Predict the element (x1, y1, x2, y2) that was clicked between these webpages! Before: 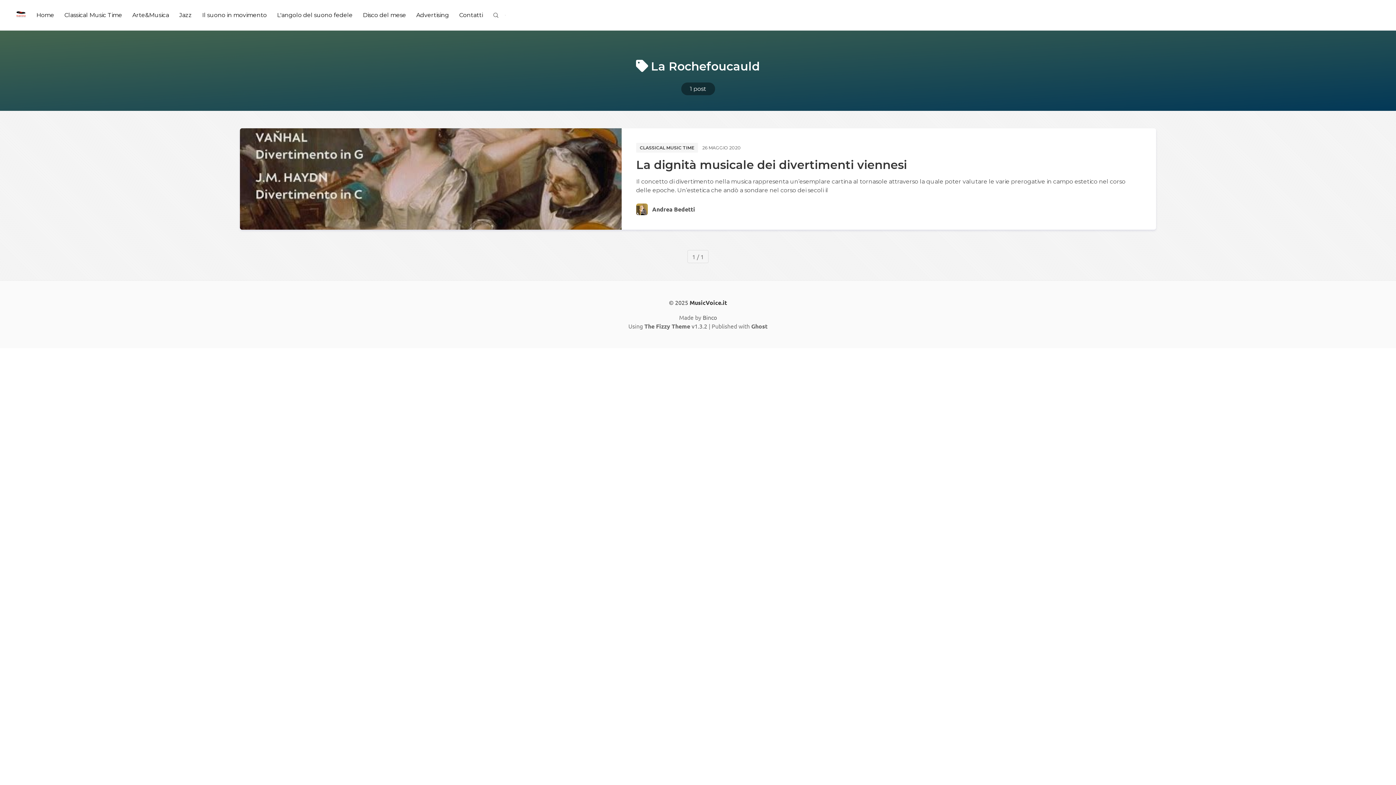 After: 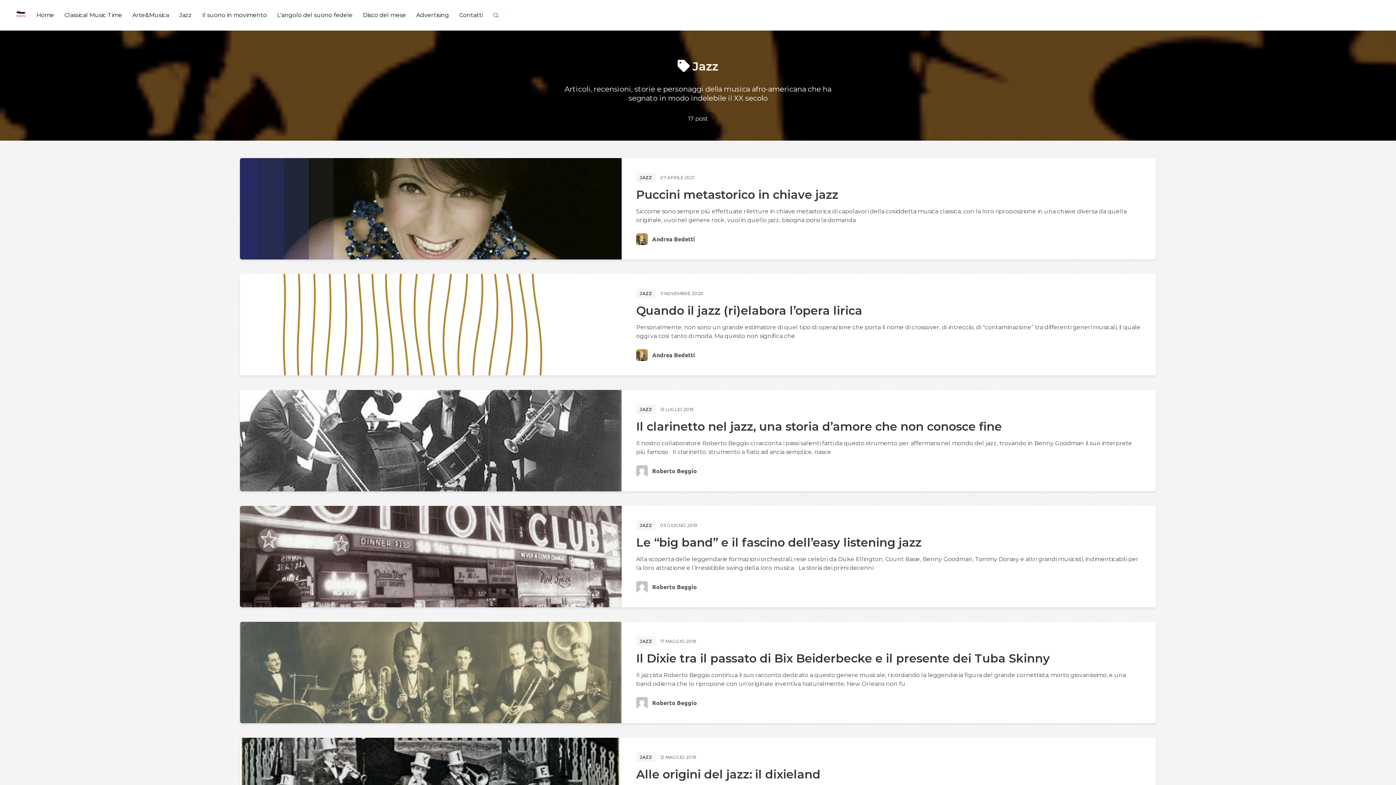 Action: label: Jazz bbox: (174, 8, 196, 22)